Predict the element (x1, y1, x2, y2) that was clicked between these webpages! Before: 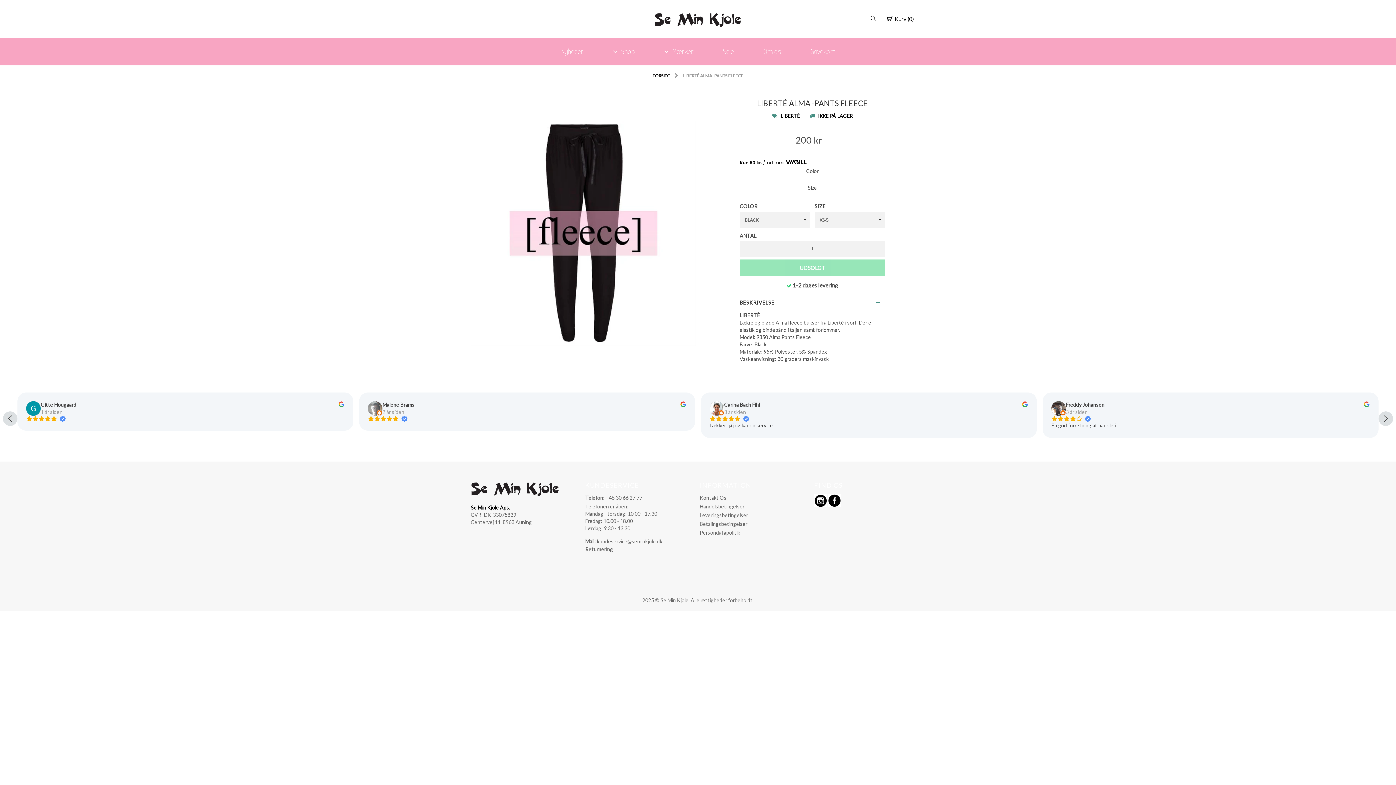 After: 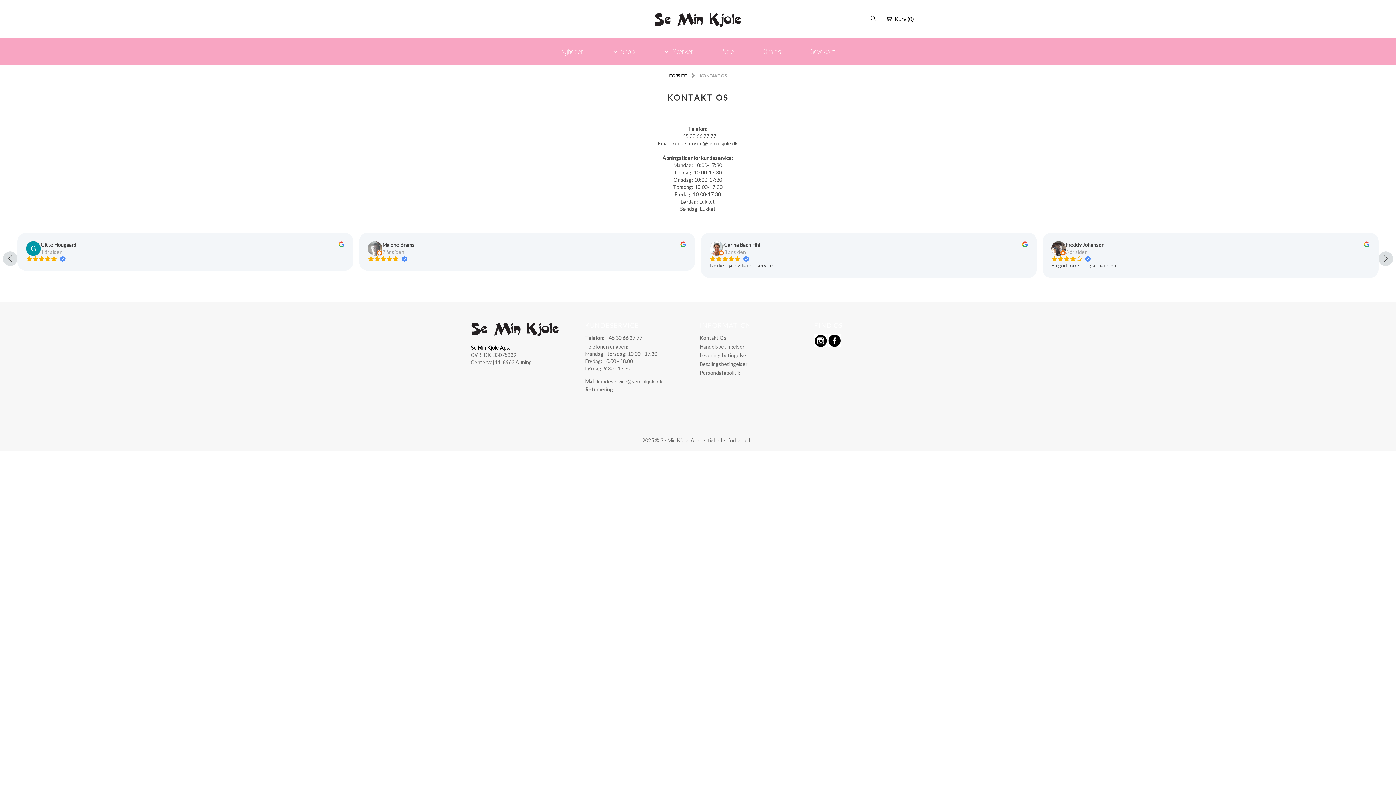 Action: bbox: (699, 494, 726, 500) label: Kontakt Os